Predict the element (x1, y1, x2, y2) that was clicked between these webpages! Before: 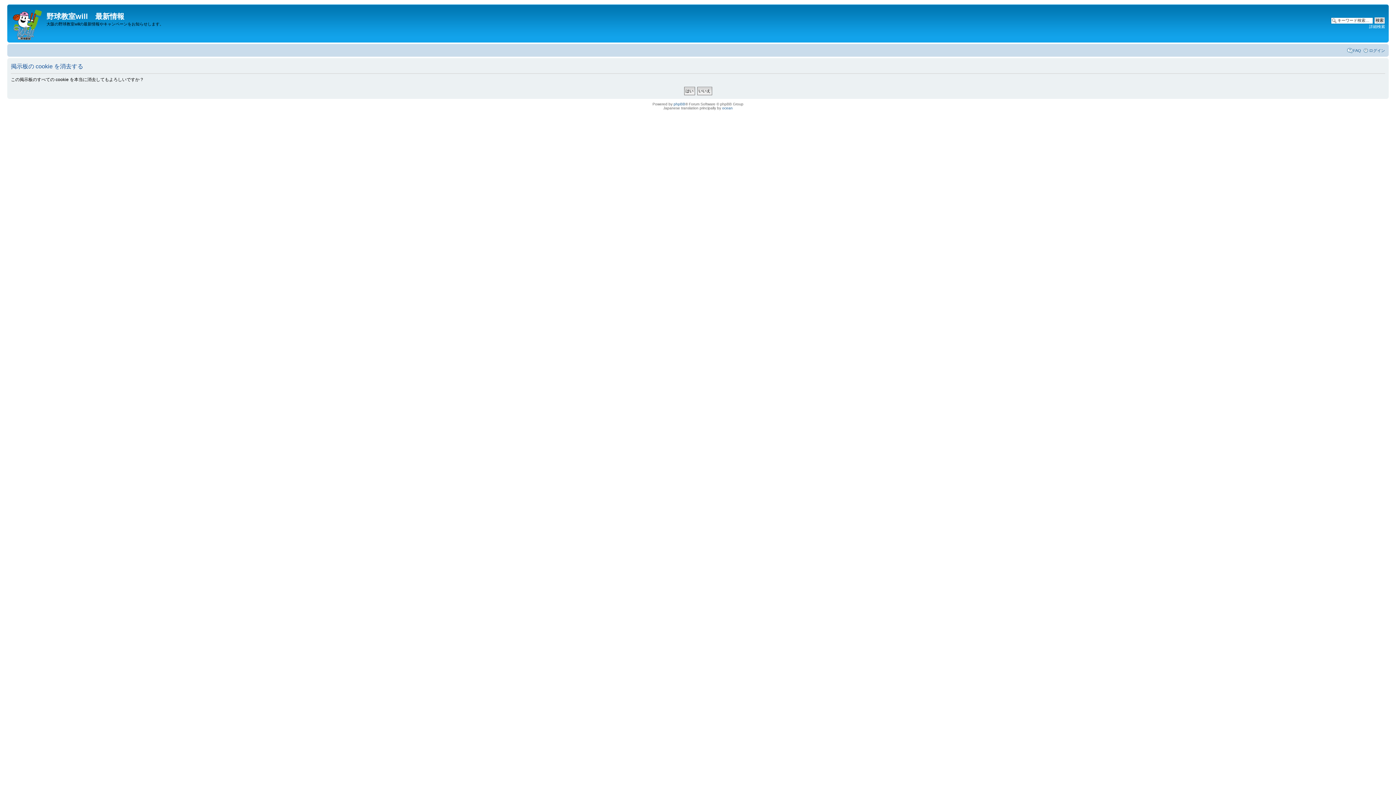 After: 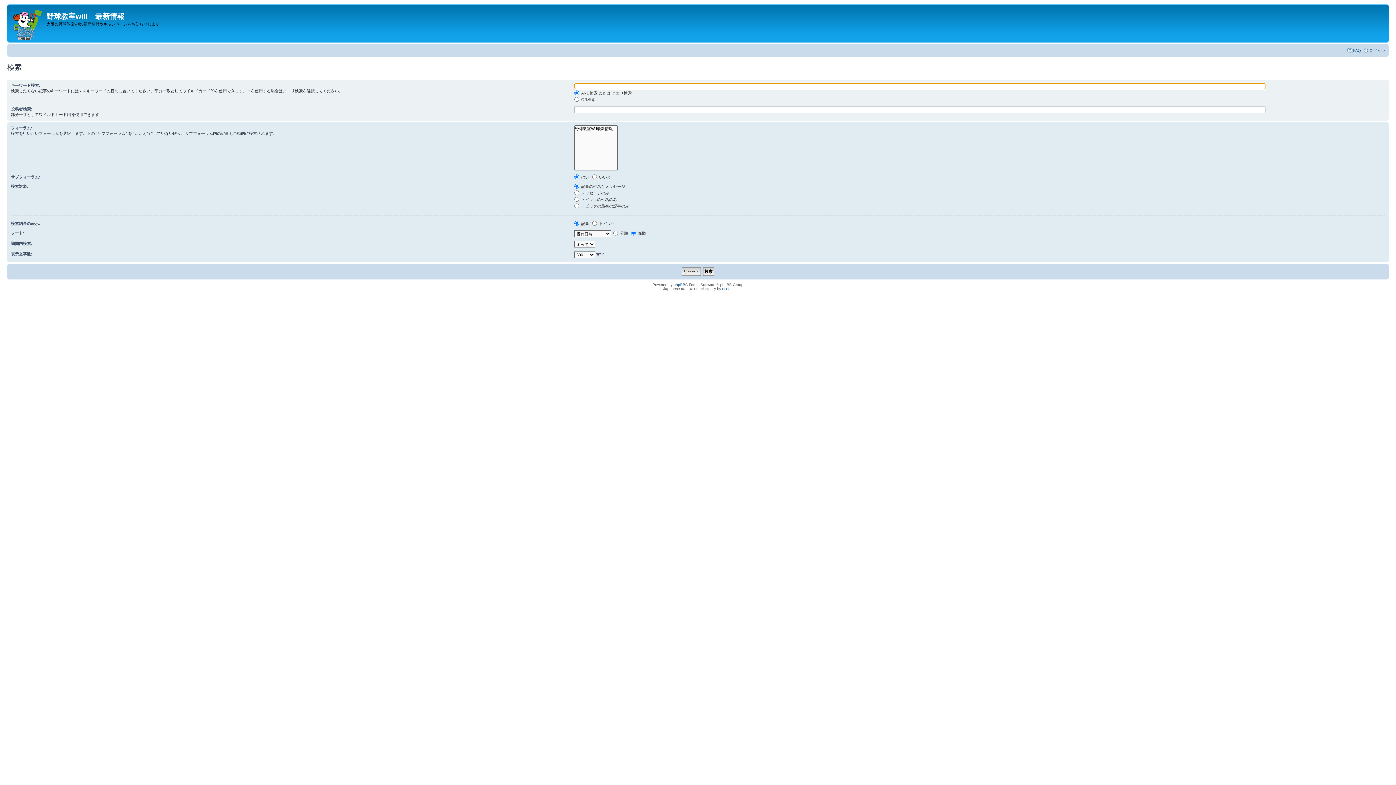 Action: bbox: (1369, 24, 1385, 28) label: 詳細検索